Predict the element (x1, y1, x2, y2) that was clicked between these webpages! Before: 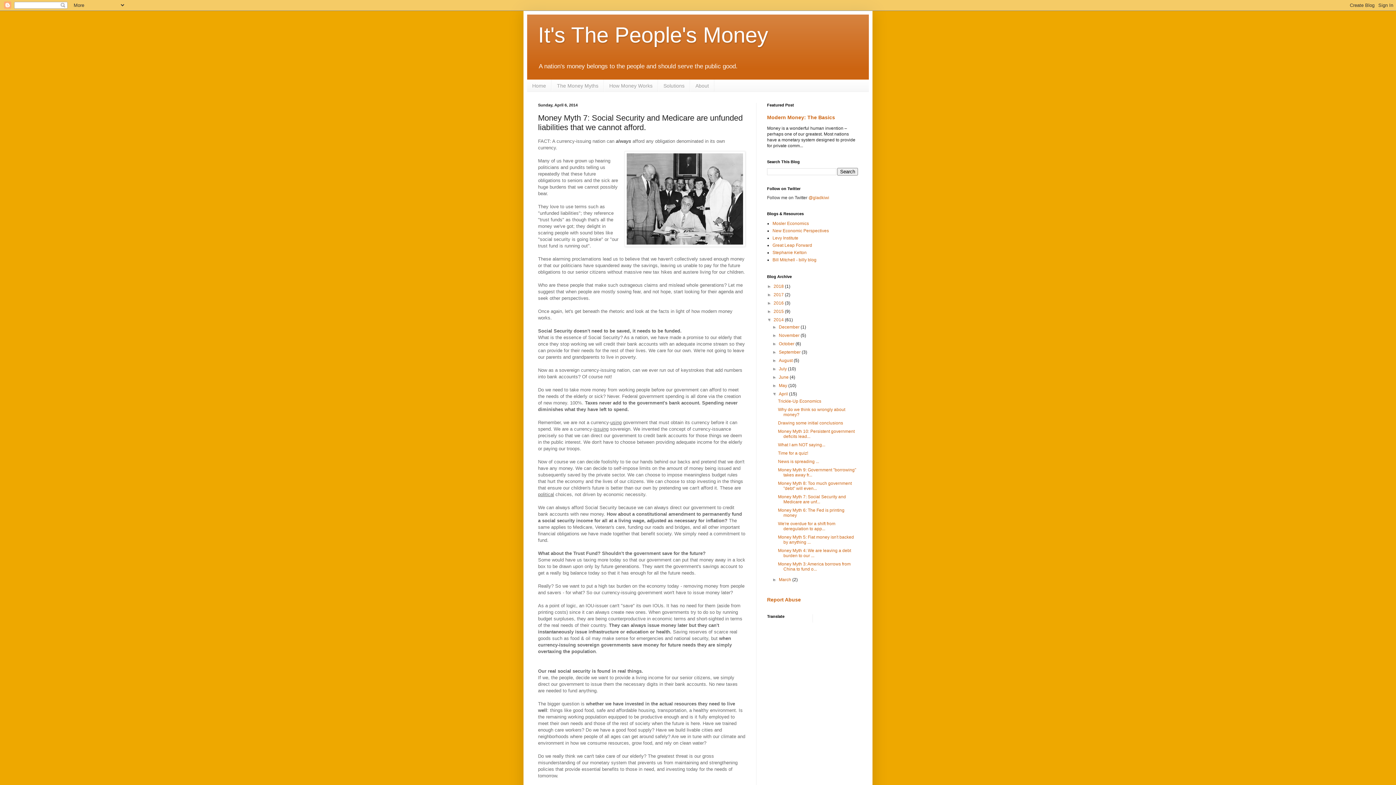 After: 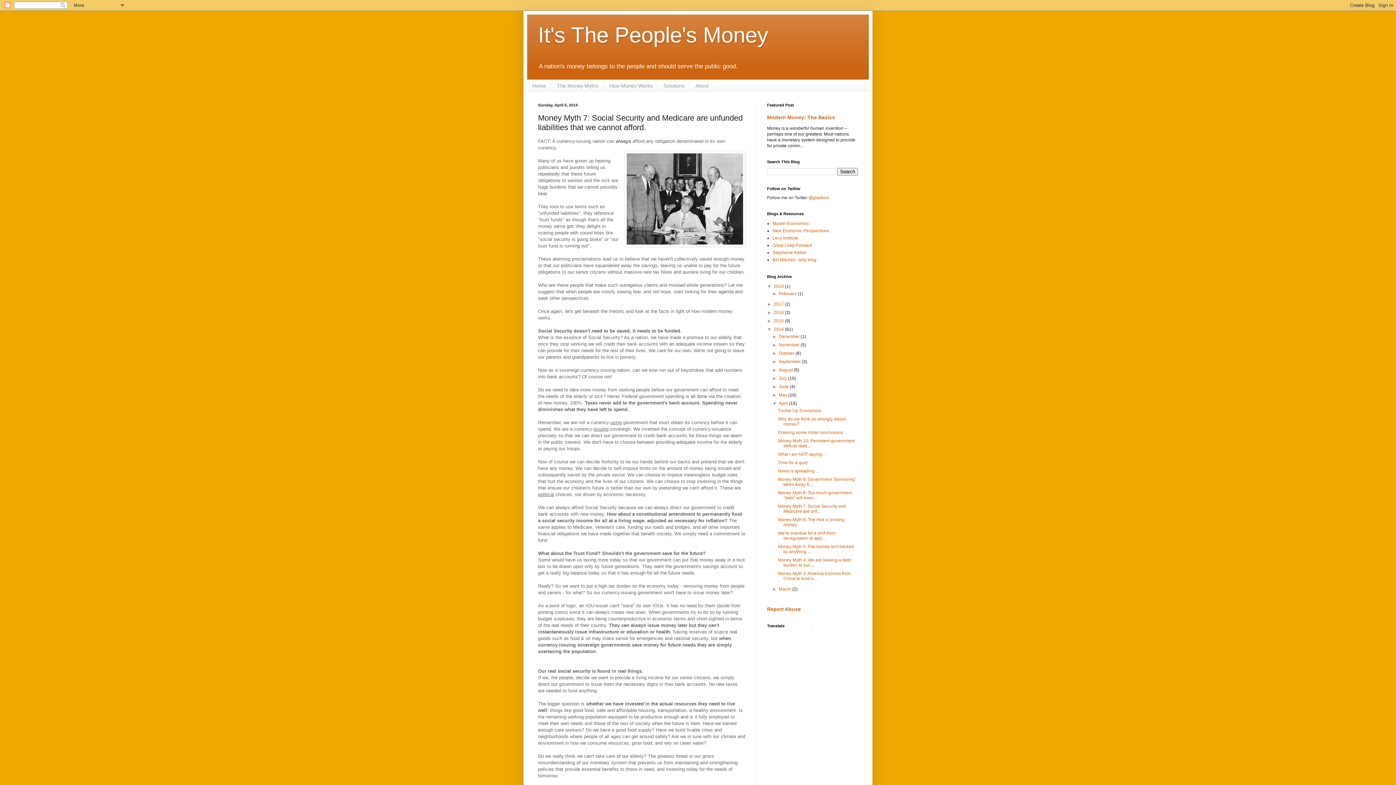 Action: bbox: (767, 284, 773, 289) label: ►  